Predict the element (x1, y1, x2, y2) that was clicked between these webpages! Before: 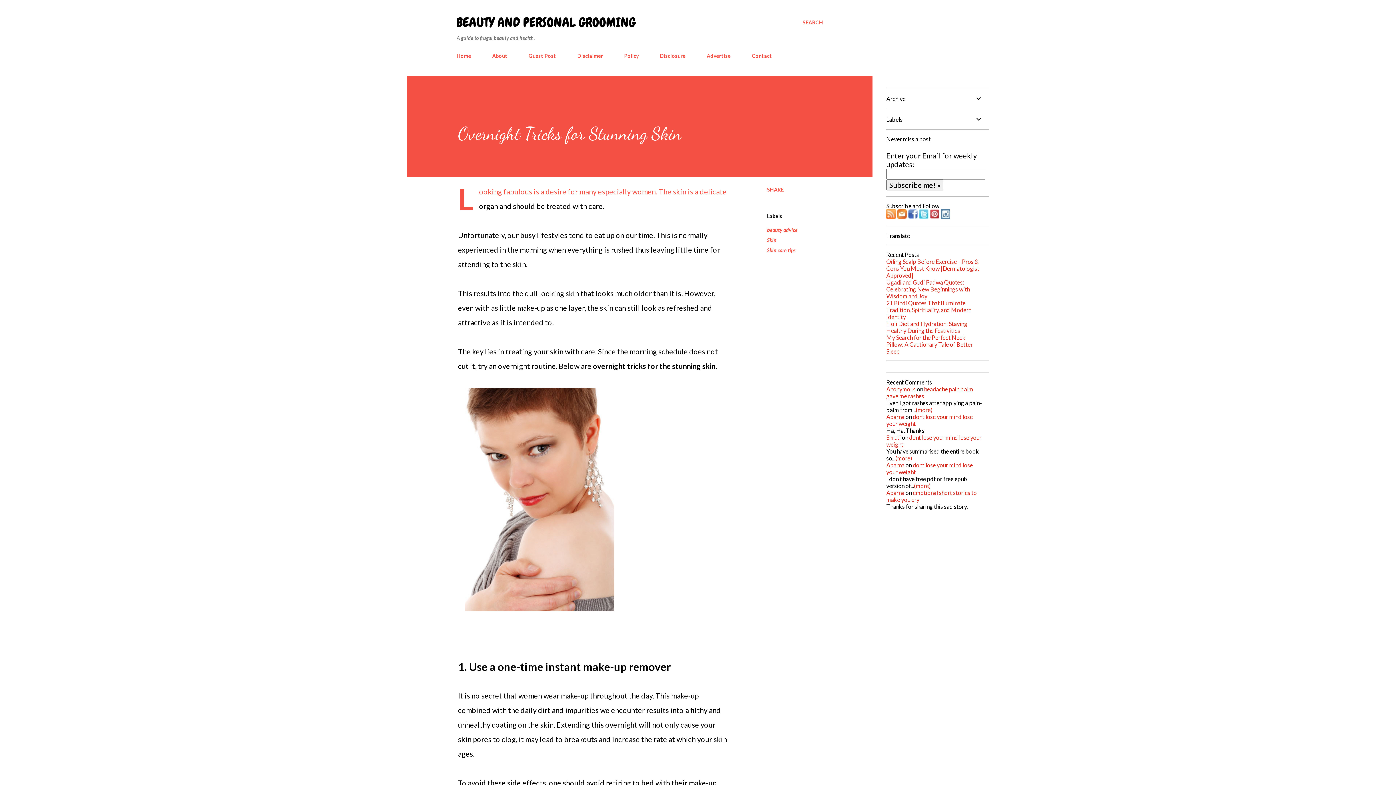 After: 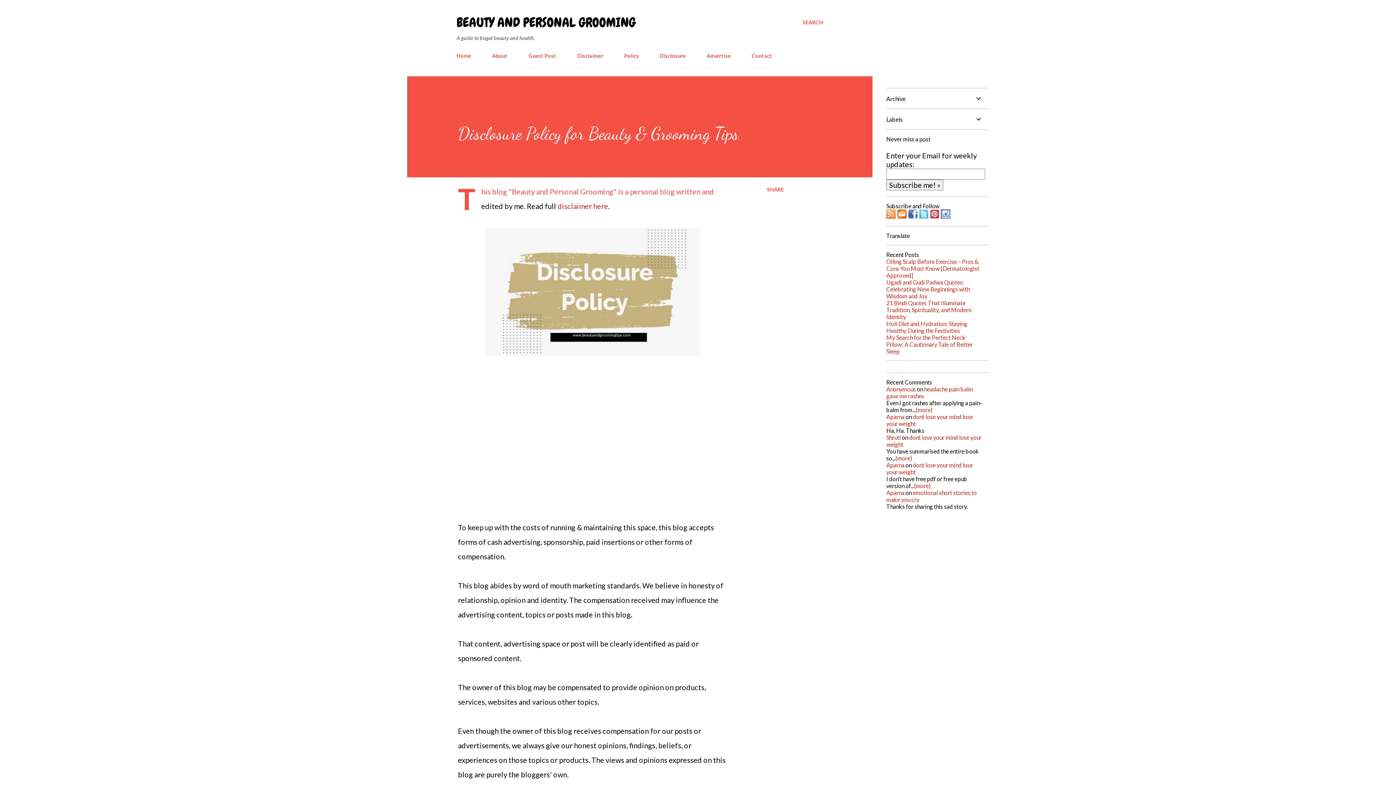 Action: bbox: (655, 48, 690, 63) label: Disclosure